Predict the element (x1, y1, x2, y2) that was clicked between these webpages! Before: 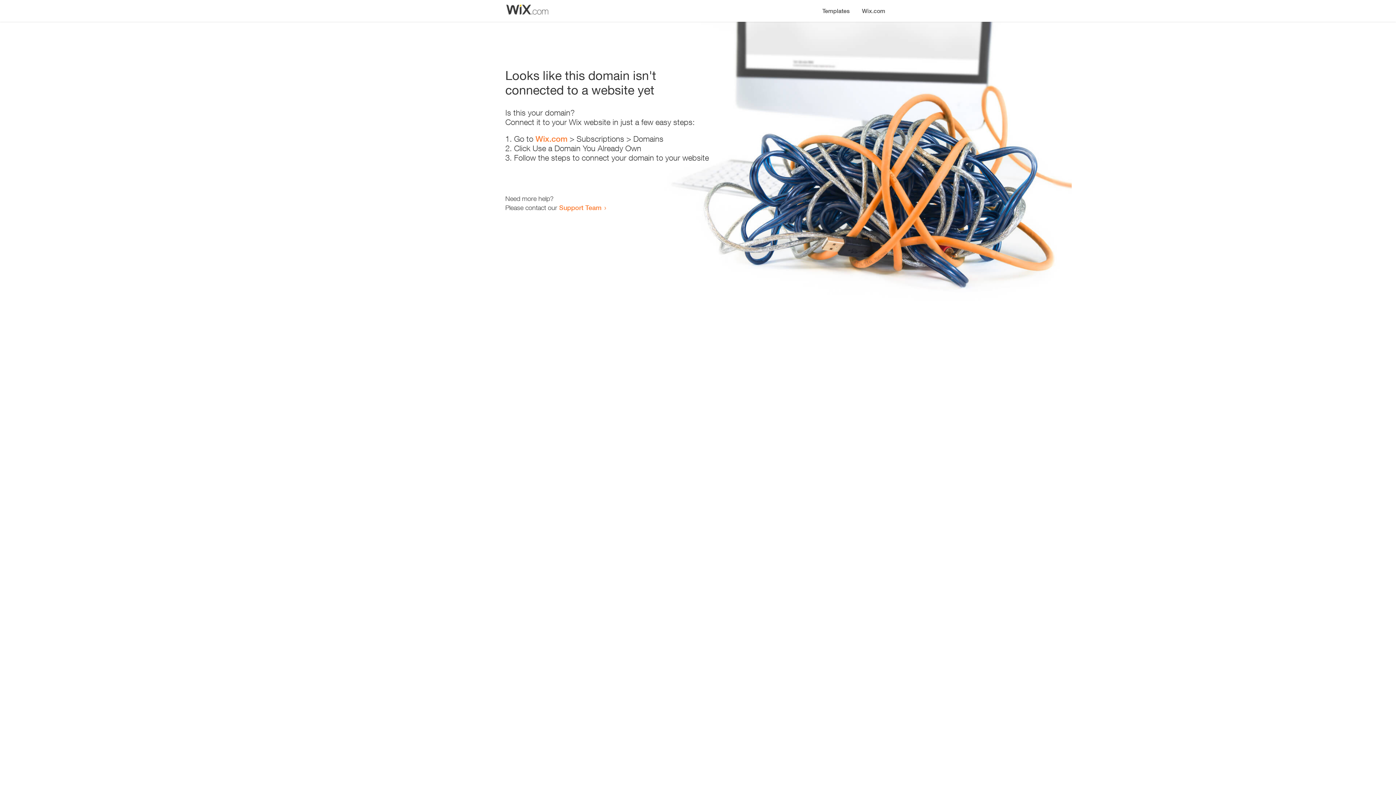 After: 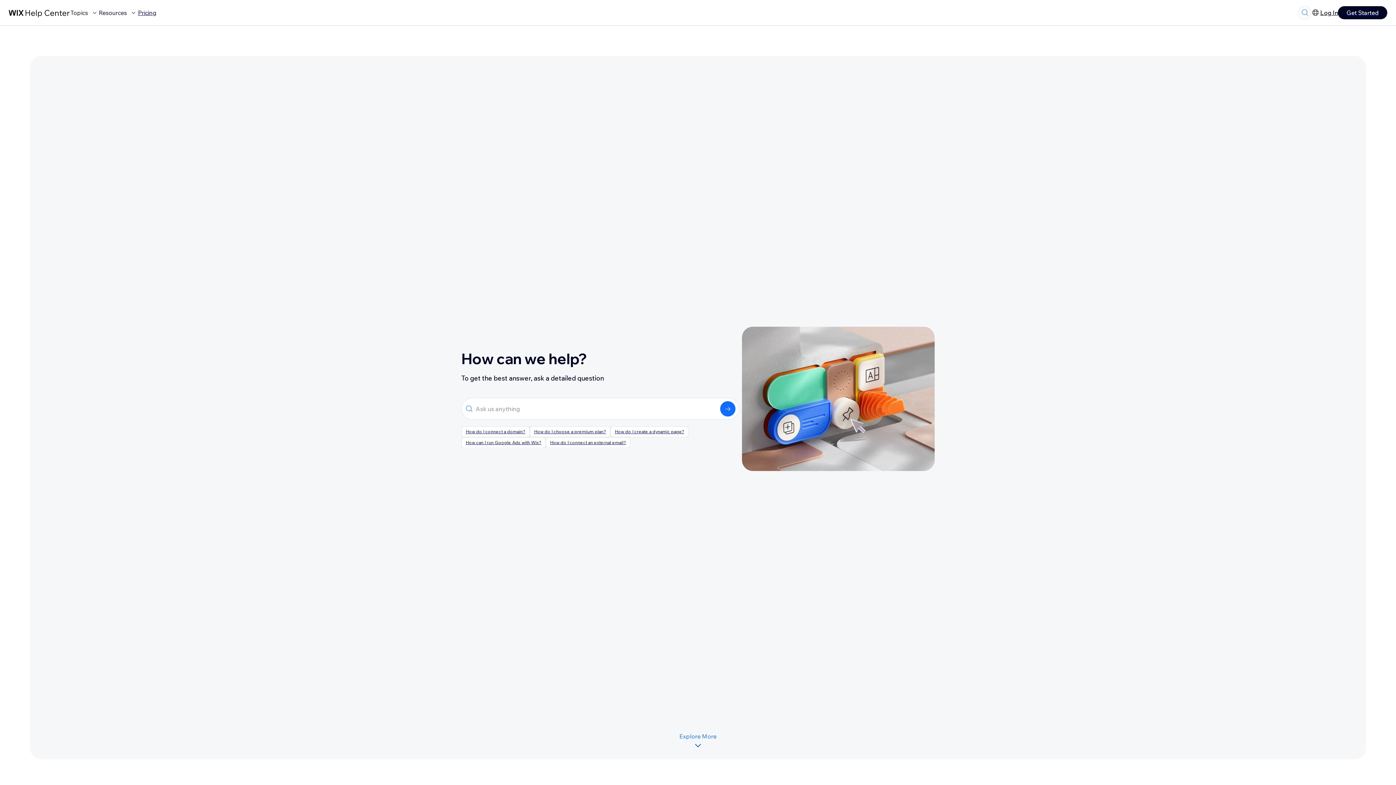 Action: label: Support Team bbox: (559, 203, 601, 211)